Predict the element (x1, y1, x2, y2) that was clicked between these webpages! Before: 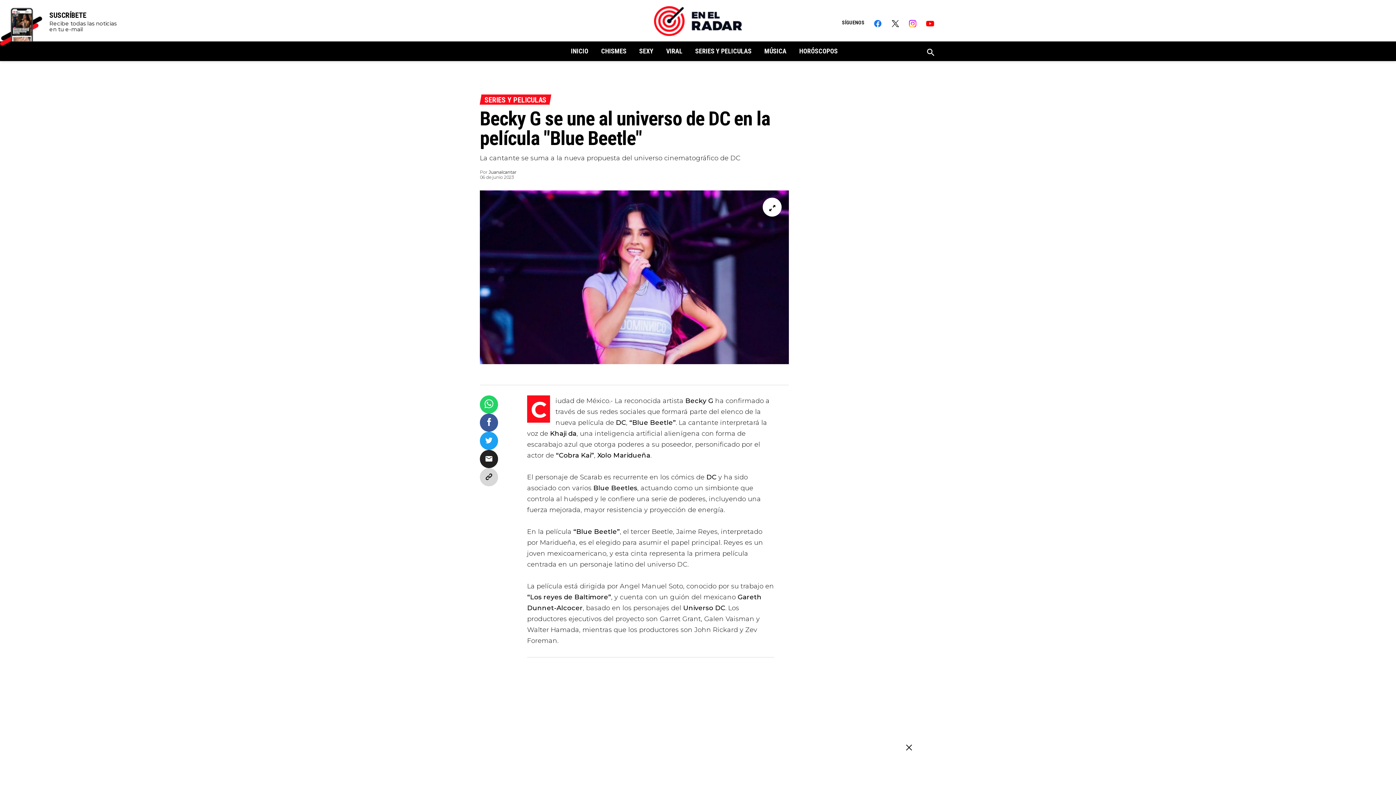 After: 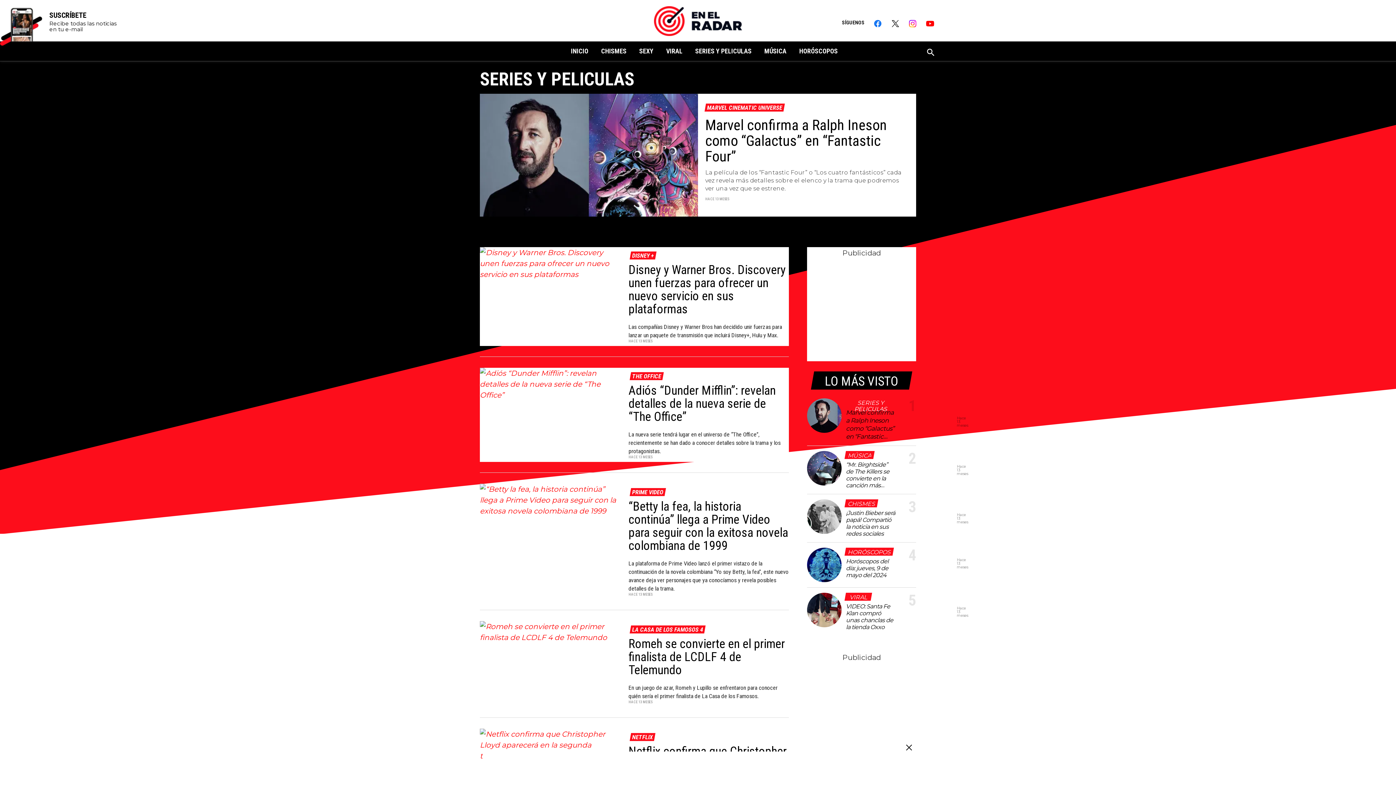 Action: label: SERIES Y PELICULAS bbox: (695, 47, 751, 54)